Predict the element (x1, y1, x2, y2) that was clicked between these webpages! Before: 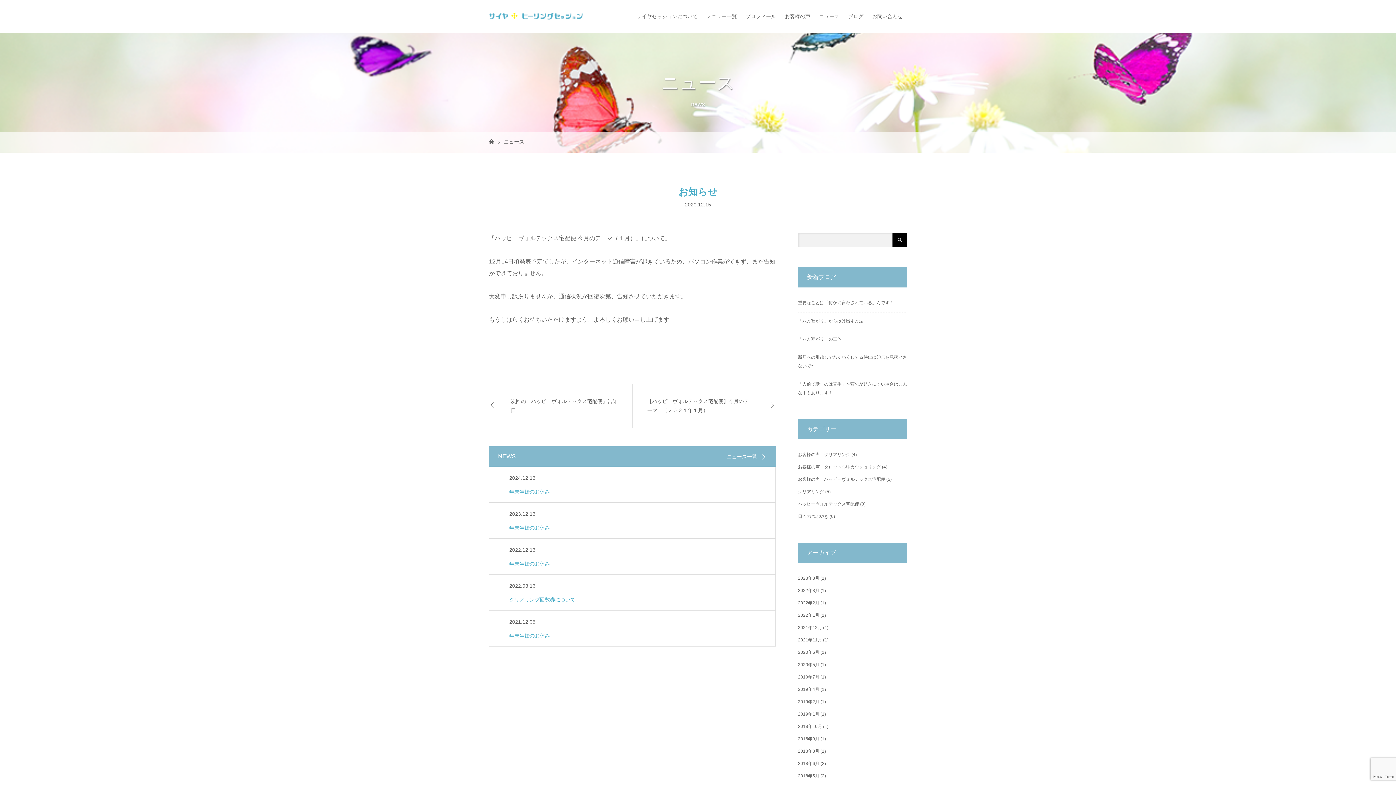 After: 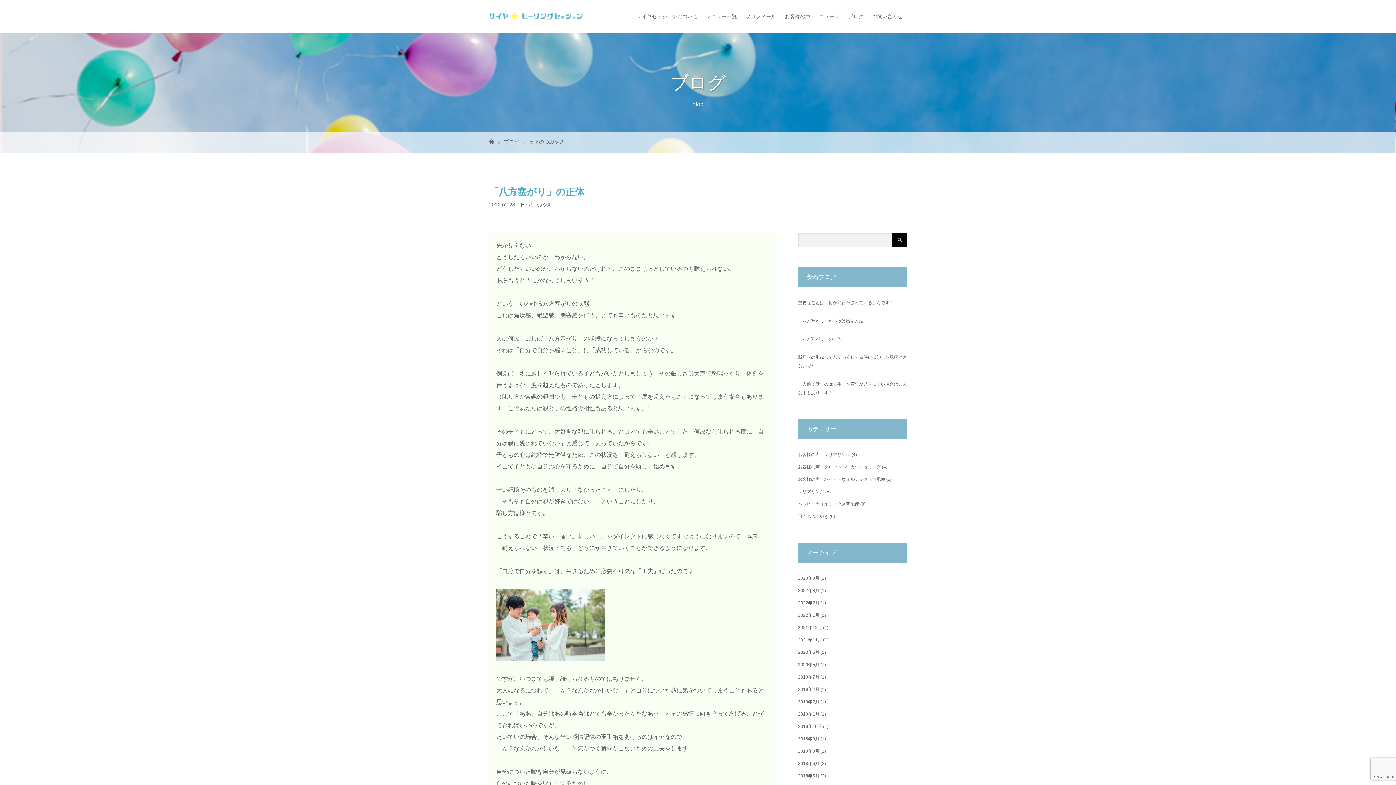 Action: label: 「八方塞がり」の正体 bbox: (798, 336, 841, 341)